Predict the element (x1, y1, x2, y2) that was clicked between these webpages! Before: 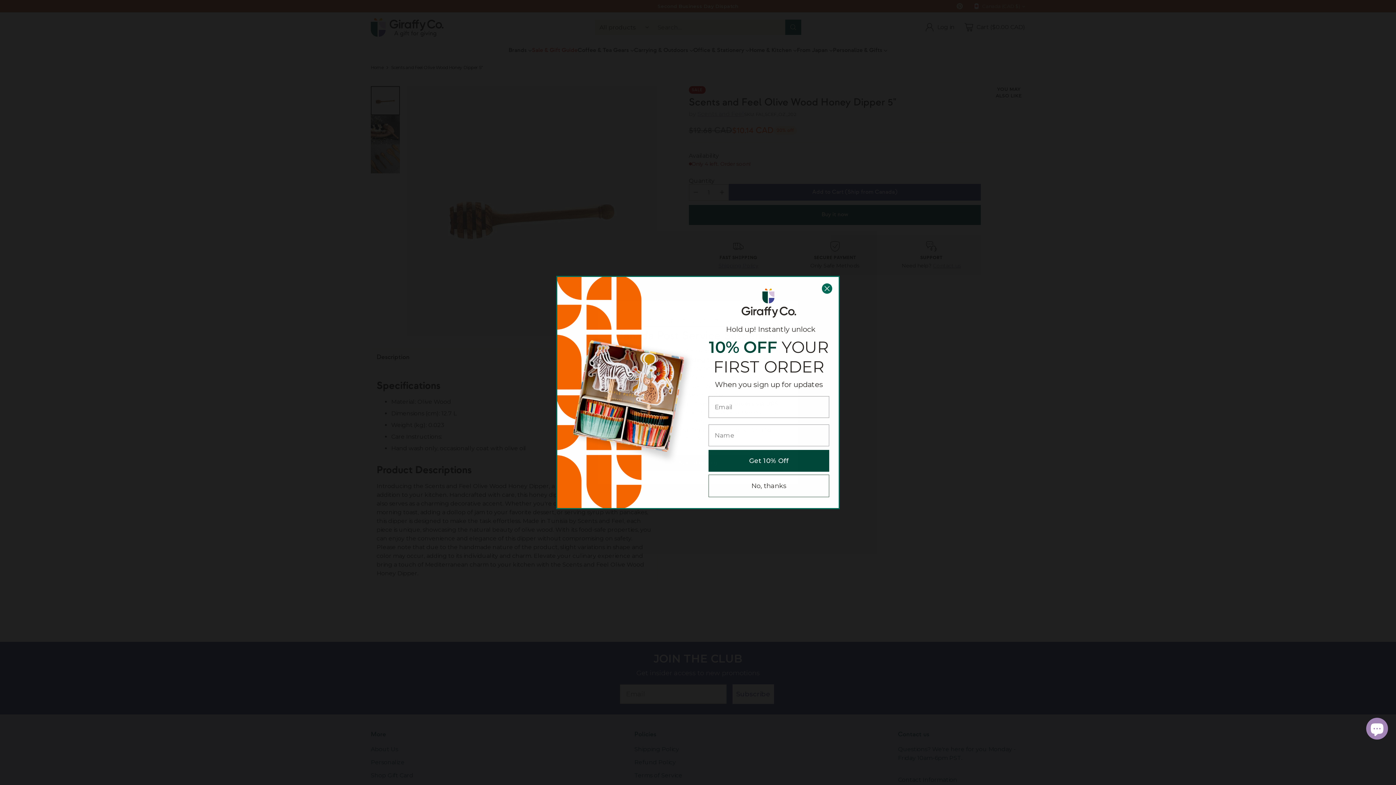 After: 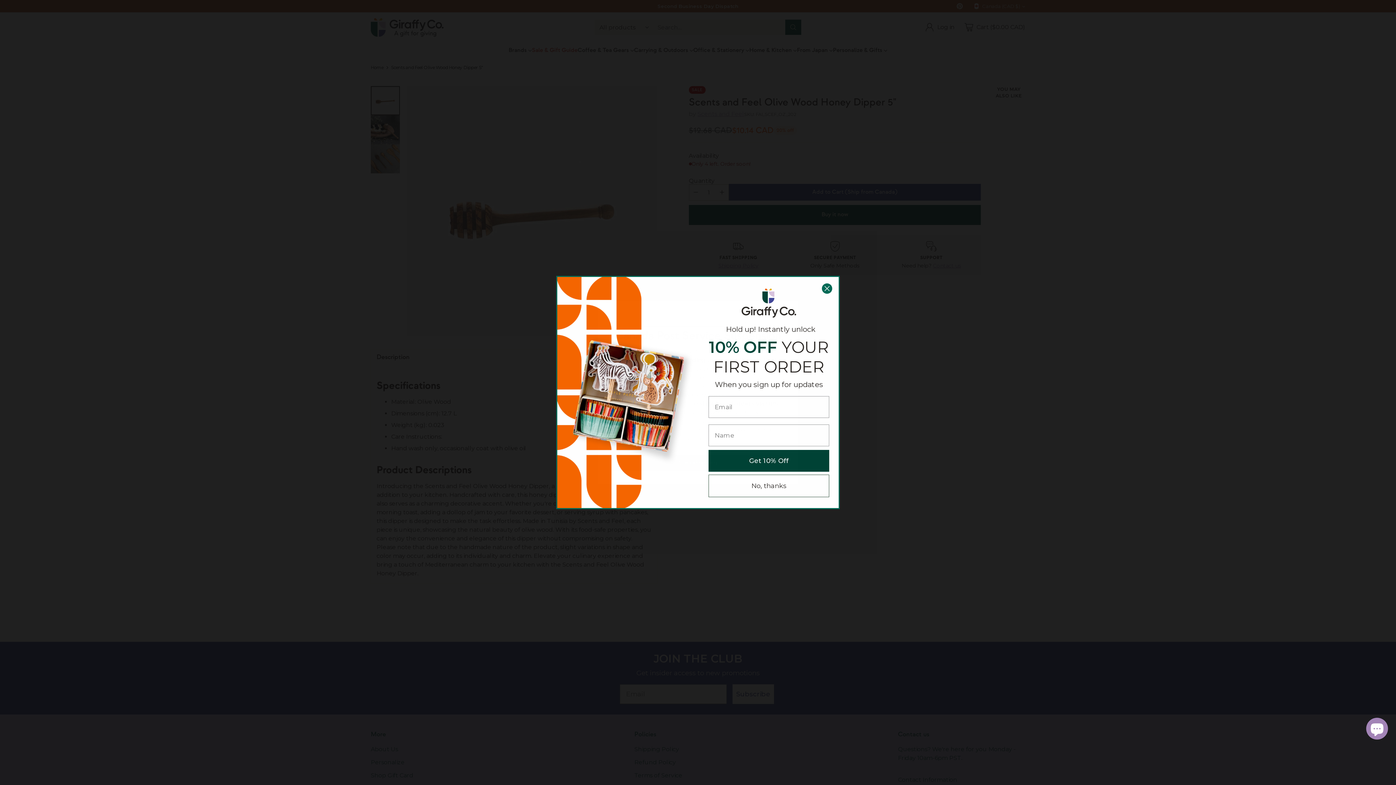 Action: bbox: (708, 450, 829, 472) label: Get 10% Off